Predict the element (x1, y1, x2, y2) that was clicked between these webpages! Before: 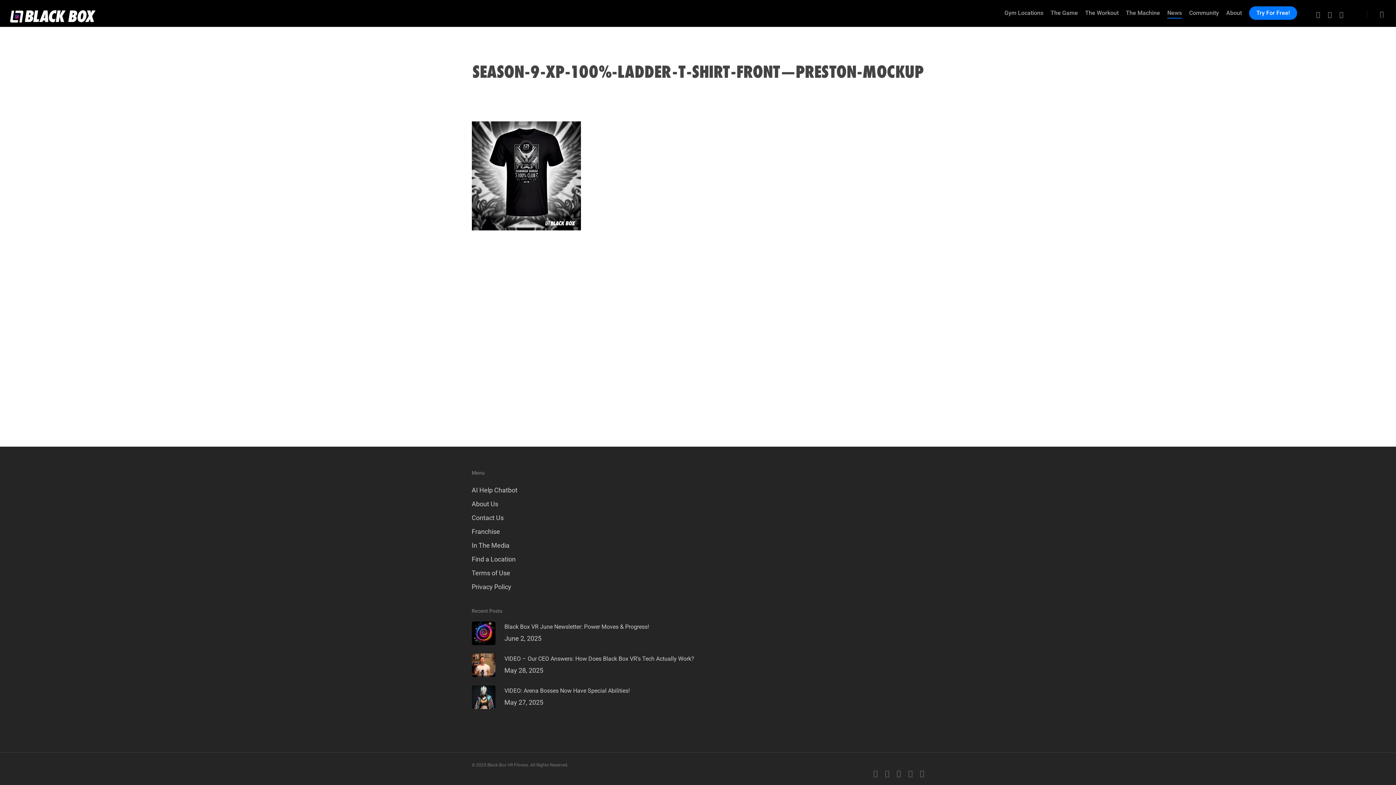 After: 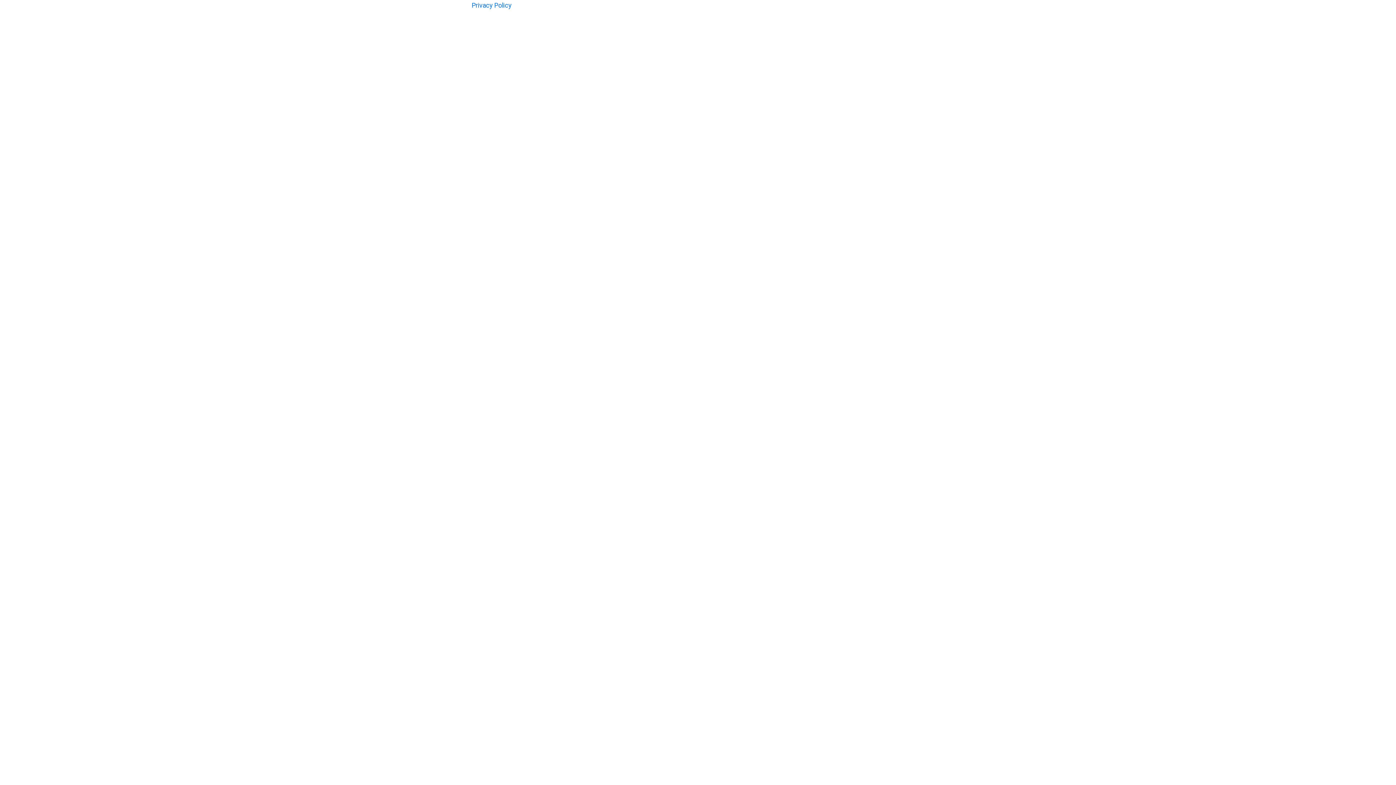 Action: bbox: (471, 581, 924, 592) label: Privacy Policy